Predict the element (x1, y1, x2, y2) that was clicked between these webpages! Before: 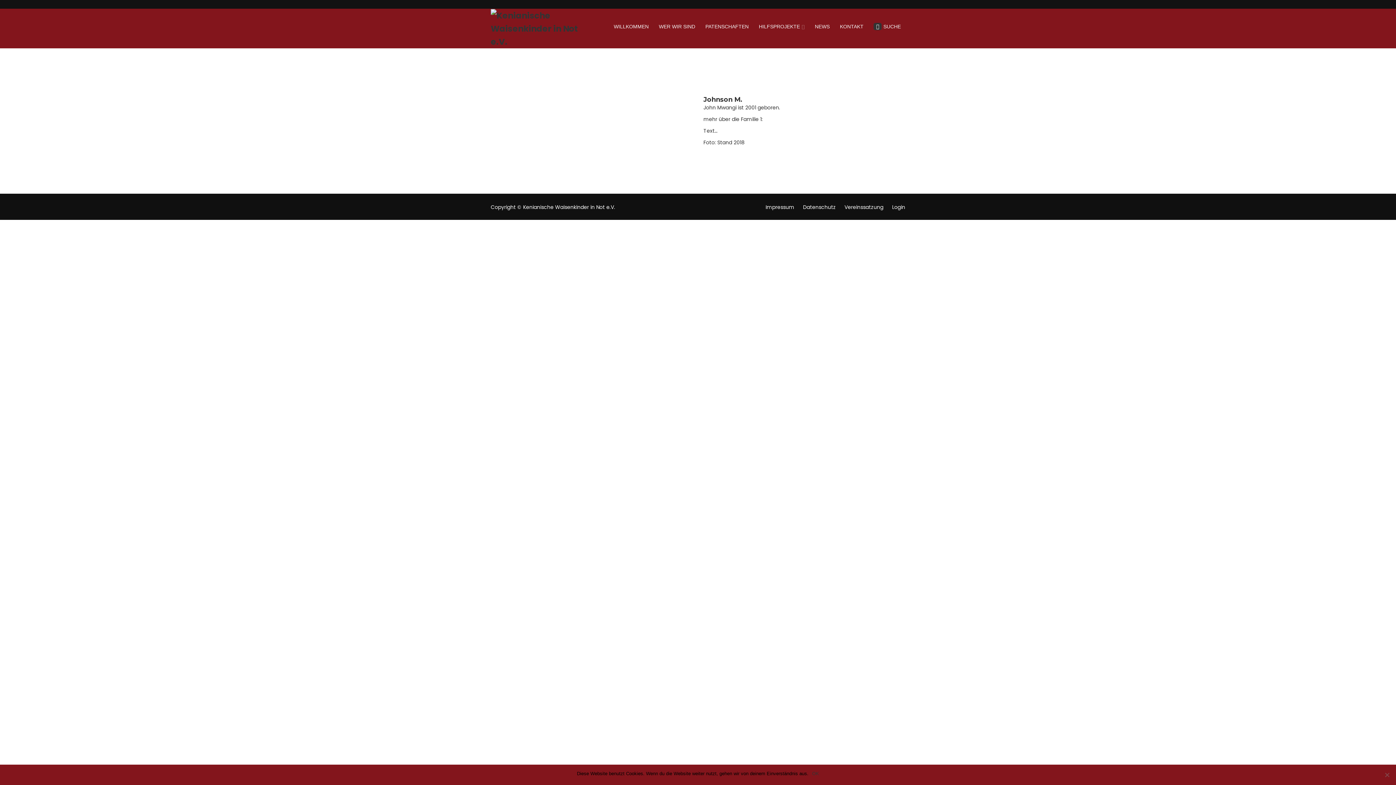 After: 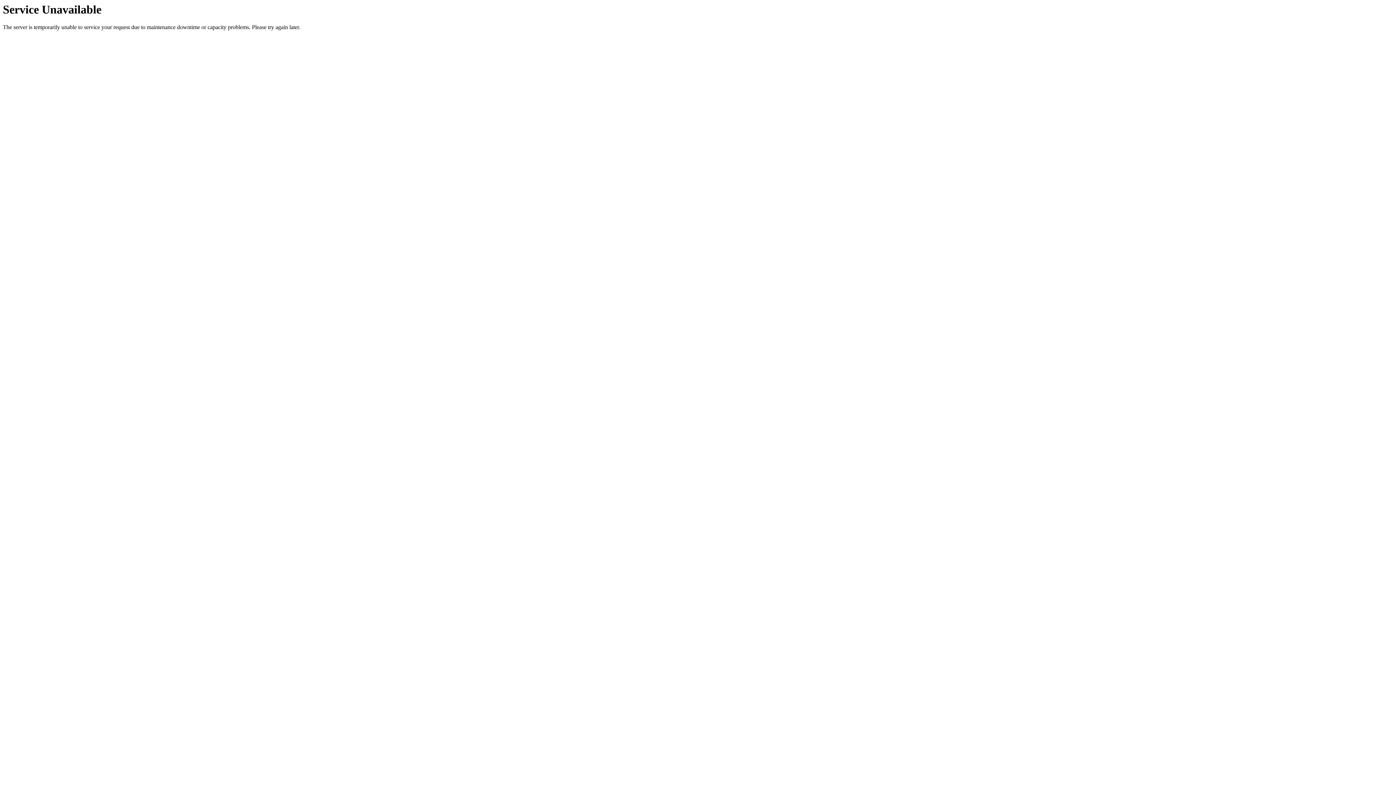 Action: bbox: (815, 22, 829, 30) label: NEWS